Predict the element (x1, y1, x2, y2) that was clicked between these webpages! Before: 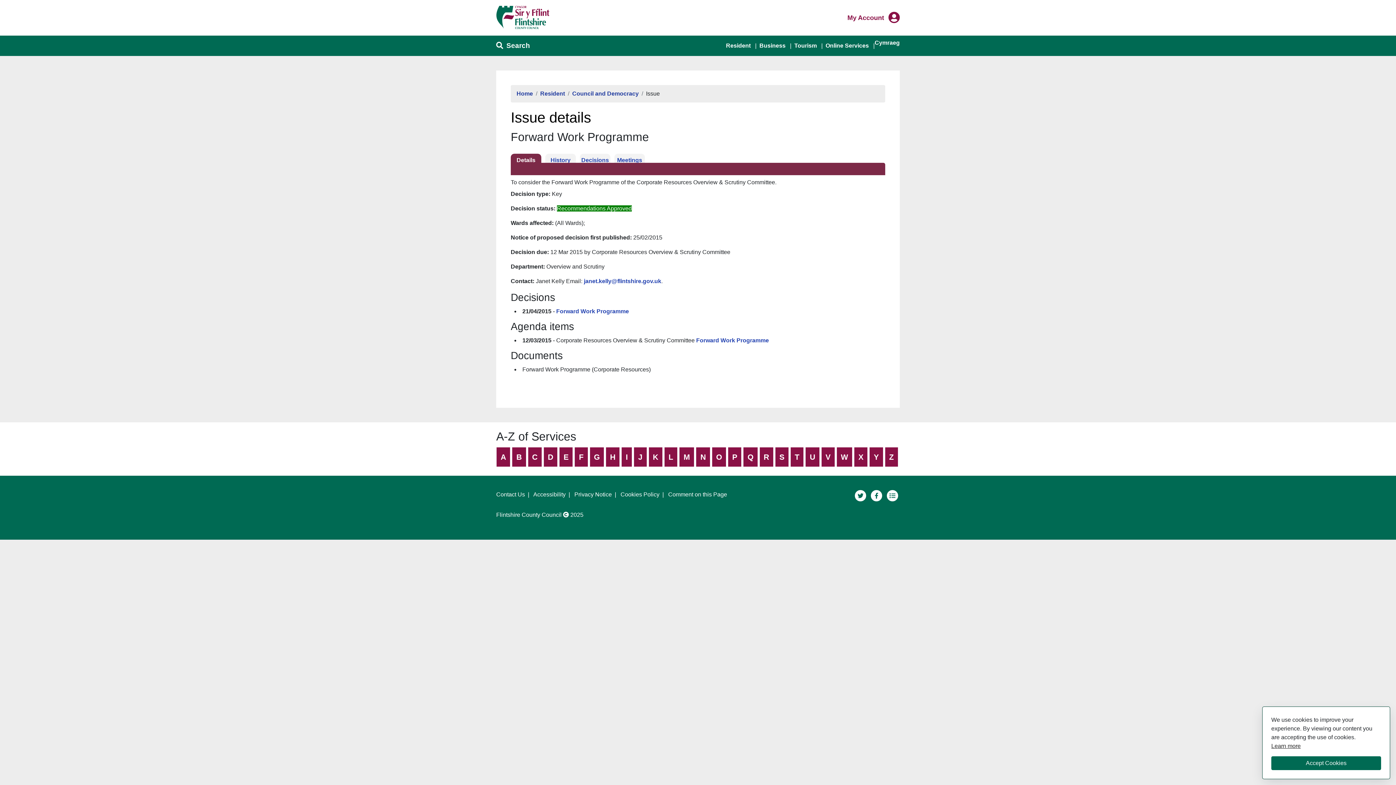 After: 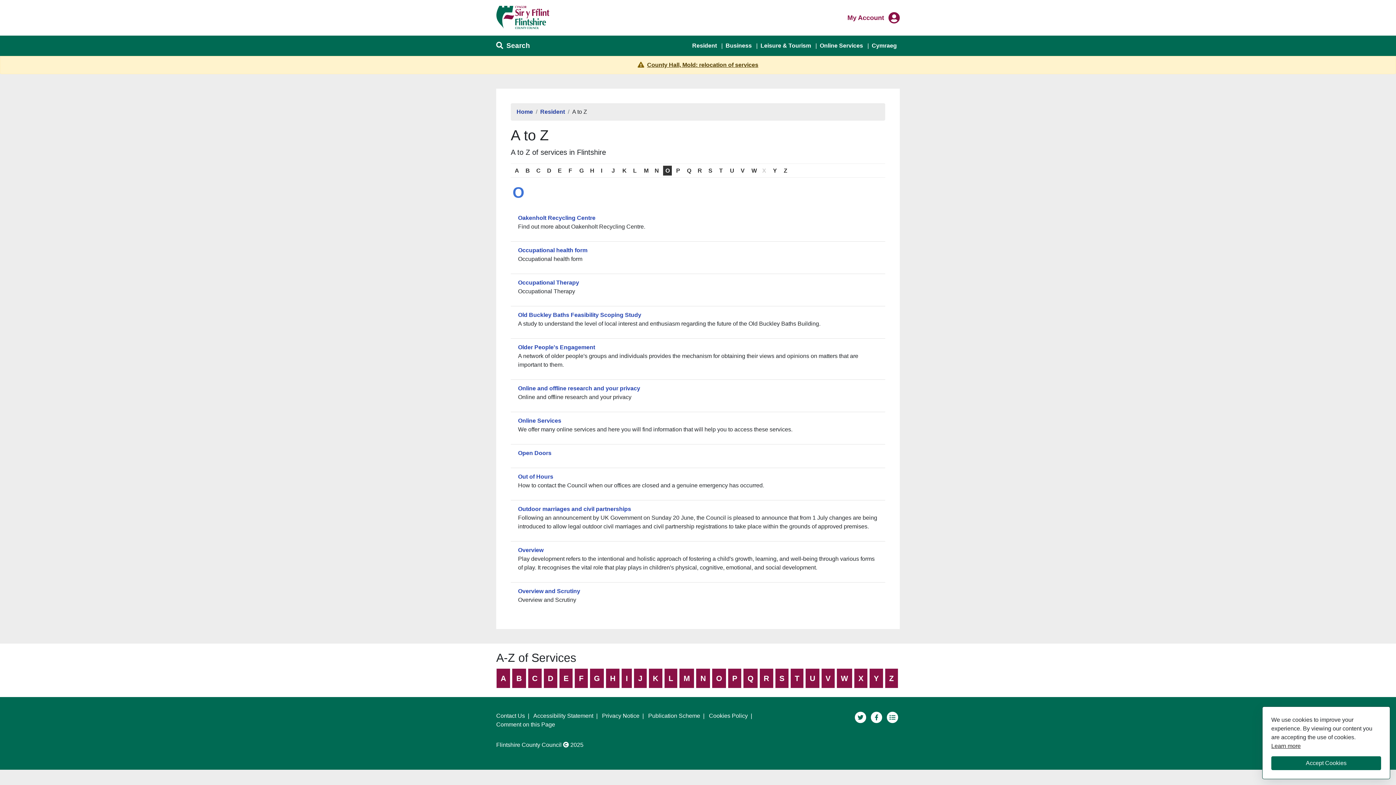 Action: label: O bbox: (712, 447, 726, 467)